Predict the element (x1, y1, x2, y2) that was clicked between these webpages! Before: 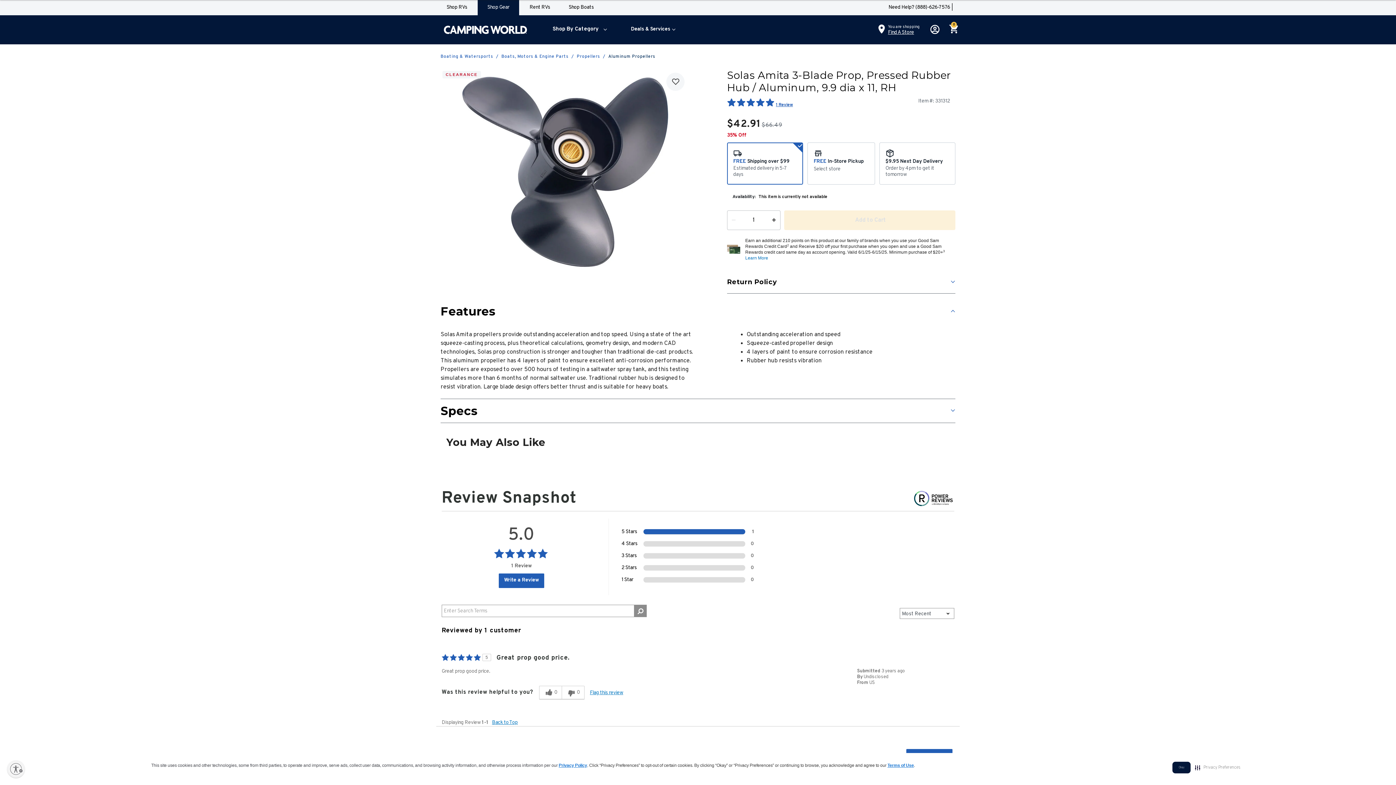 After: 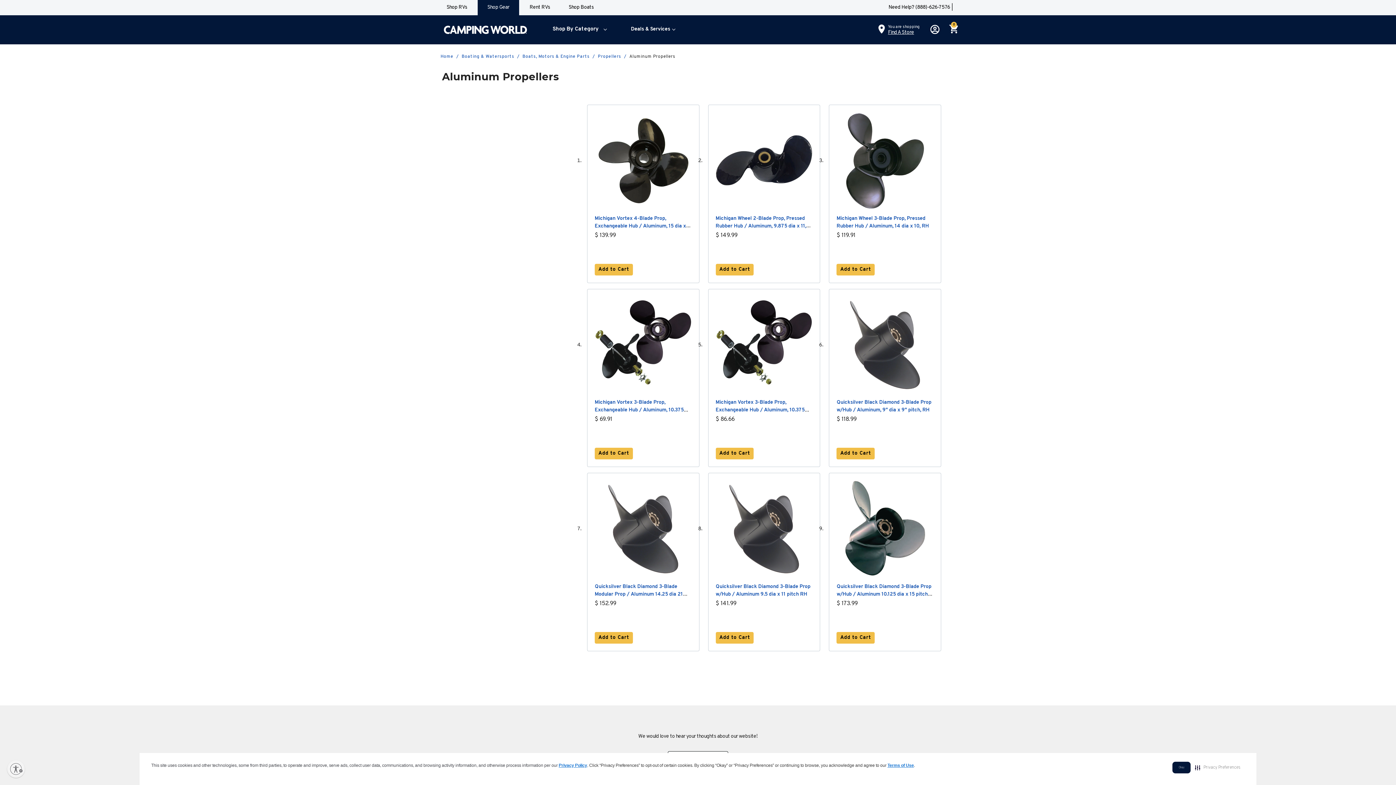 Action: label: Aluminum Propellers bbox: (608, 53, 655, 60)